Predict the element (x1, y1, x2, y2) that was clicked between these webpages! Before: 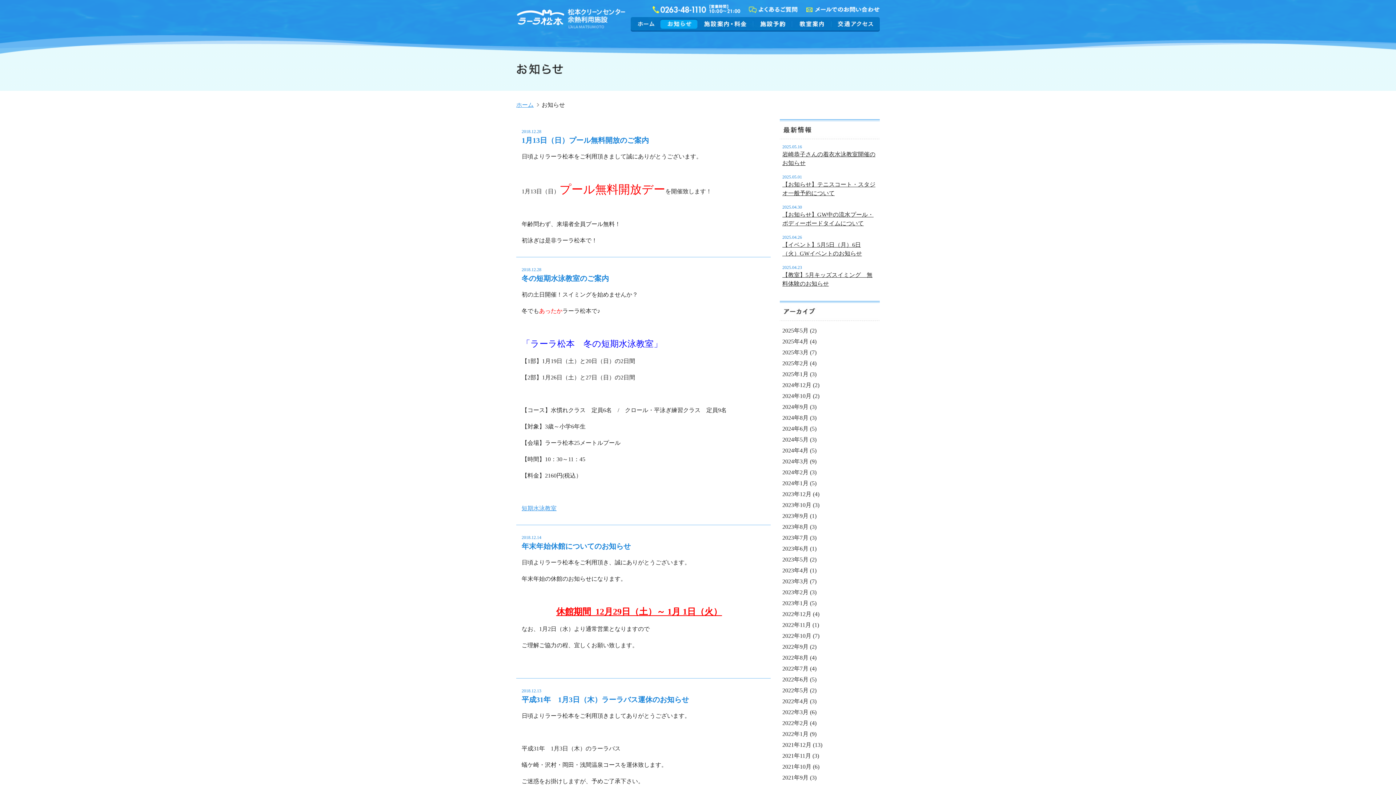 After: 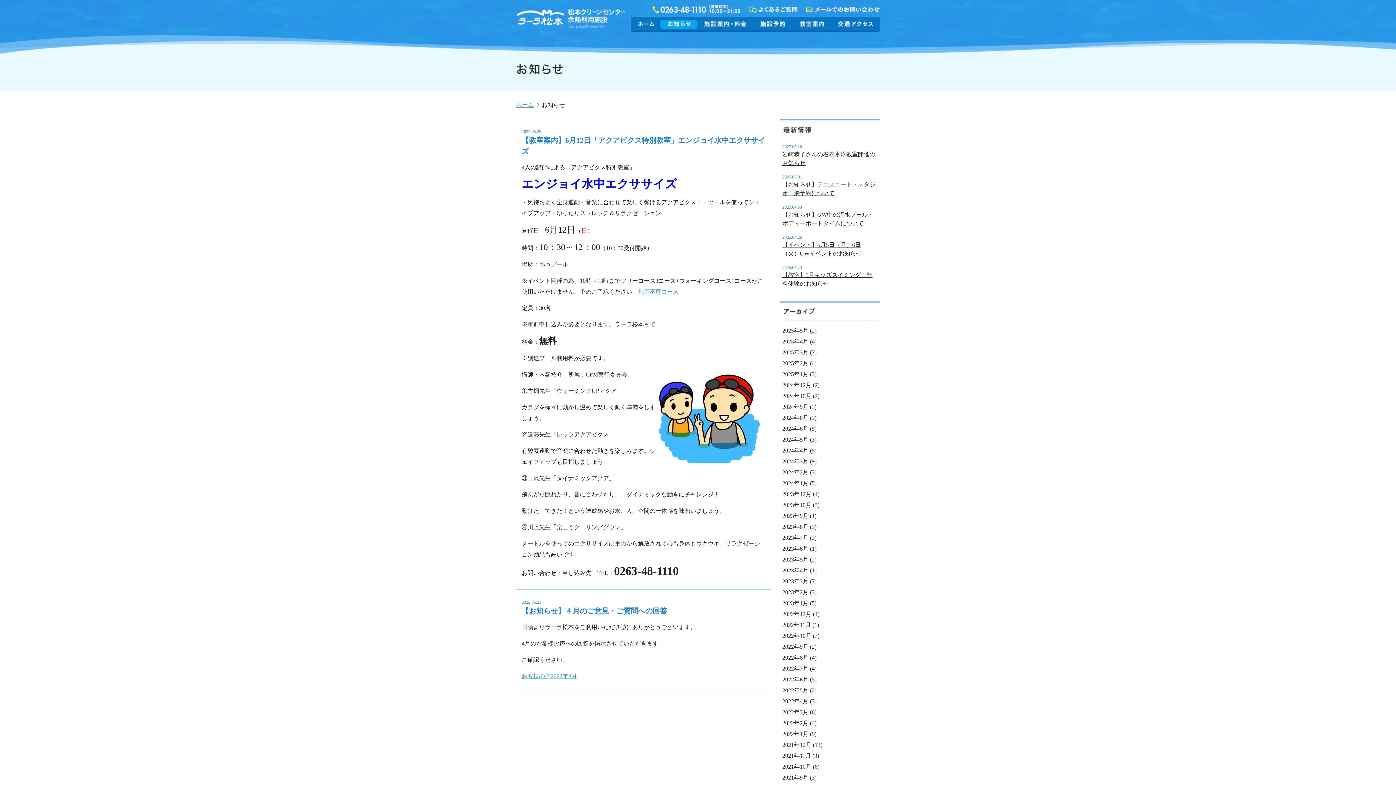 Action: bbox: (782, 687, 808, 693) label: 2022年5月